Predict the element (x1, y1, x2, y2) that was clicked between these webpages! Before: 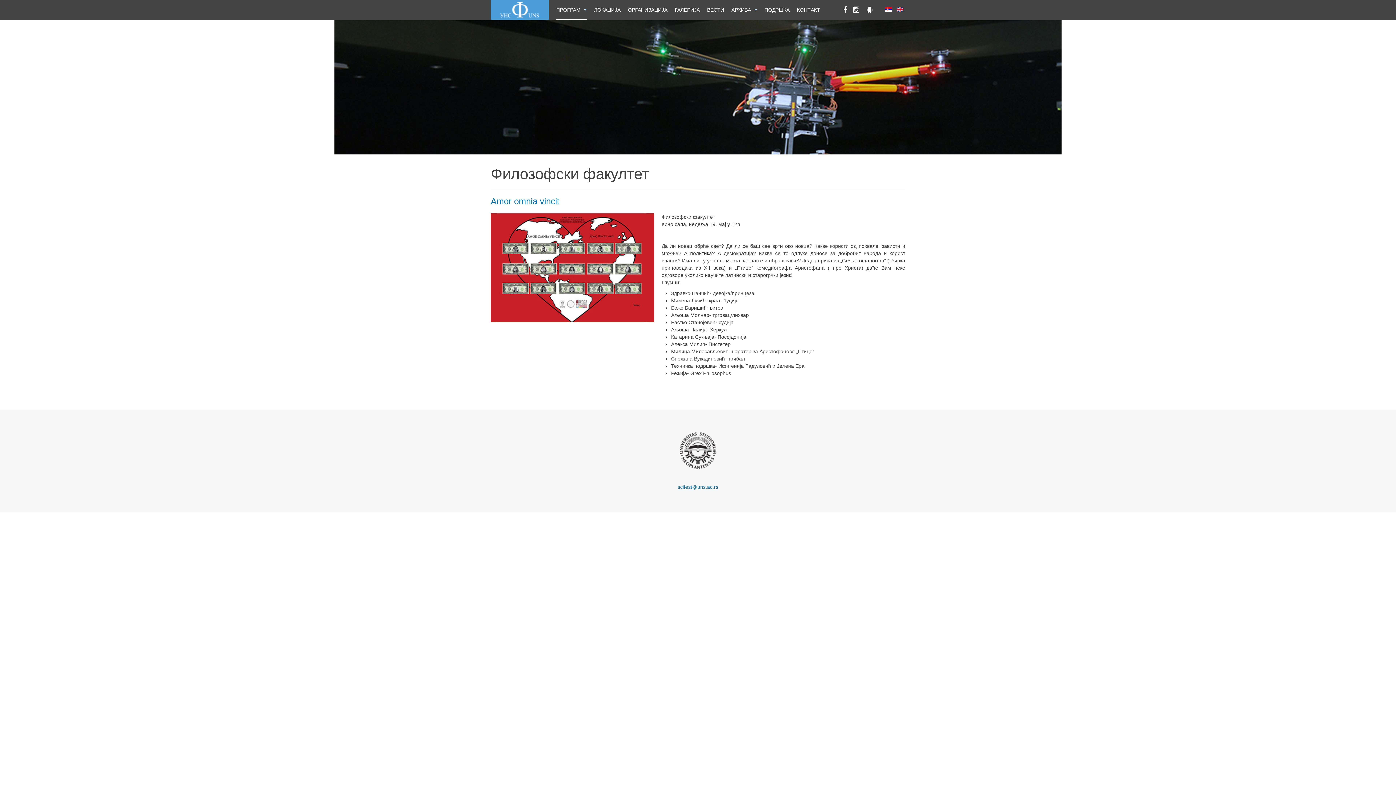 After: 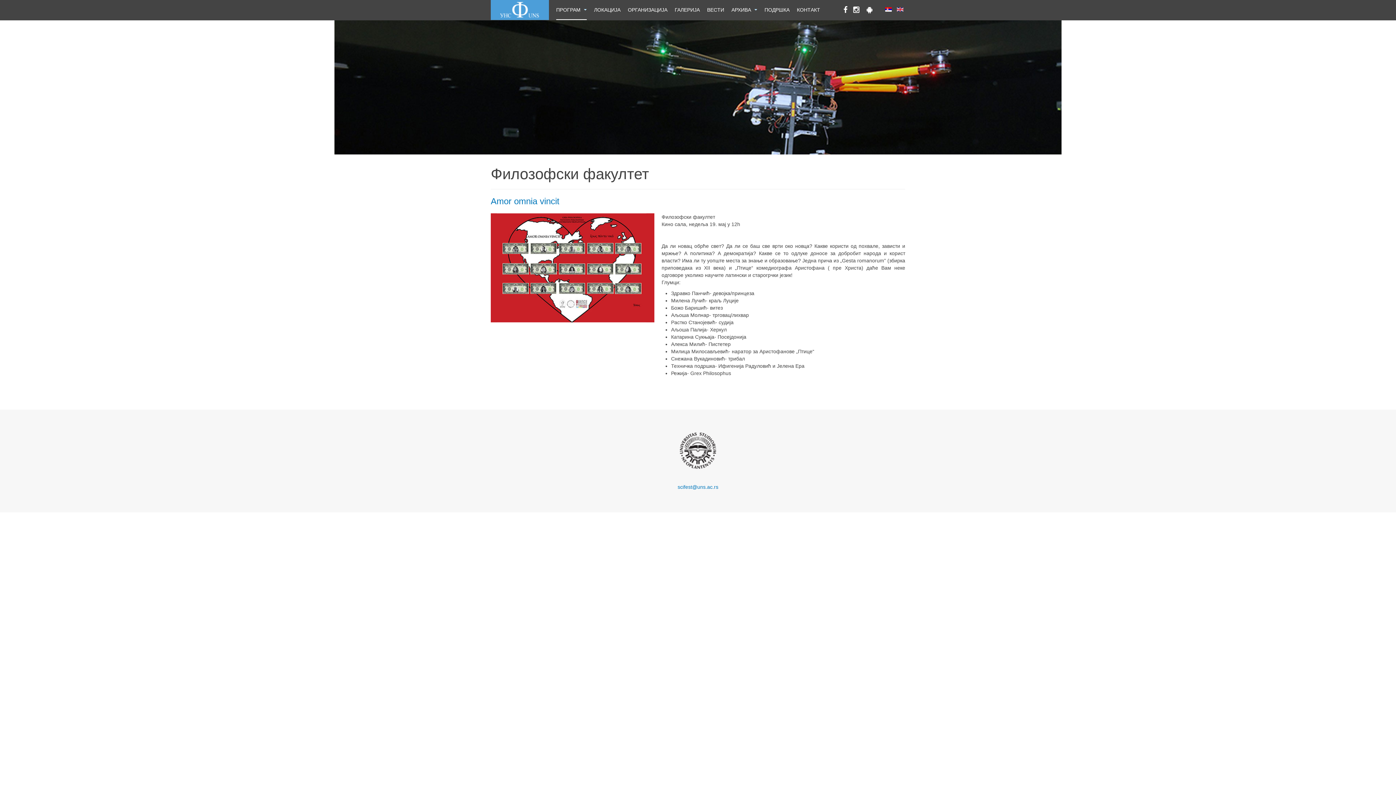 Action: bbox: (490, 432, 905, 469)